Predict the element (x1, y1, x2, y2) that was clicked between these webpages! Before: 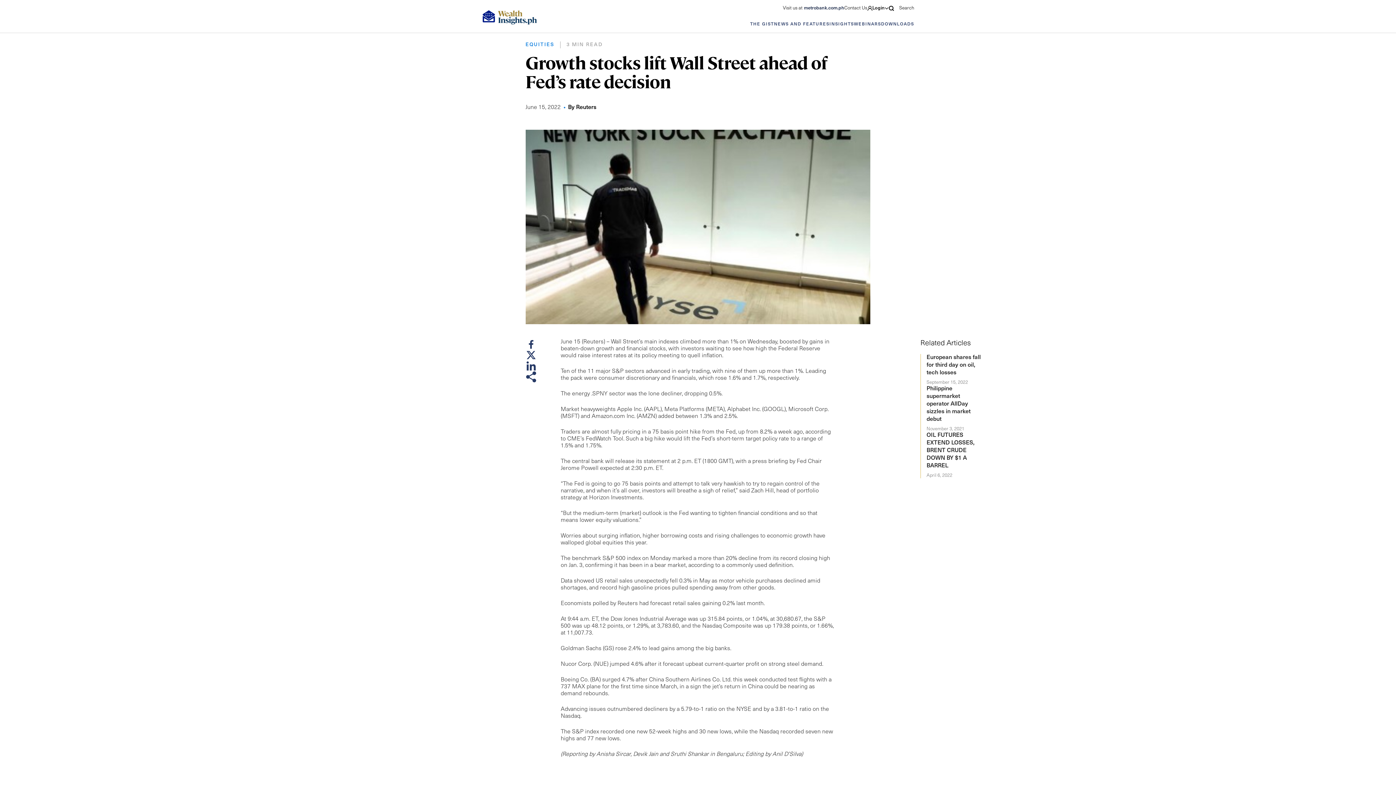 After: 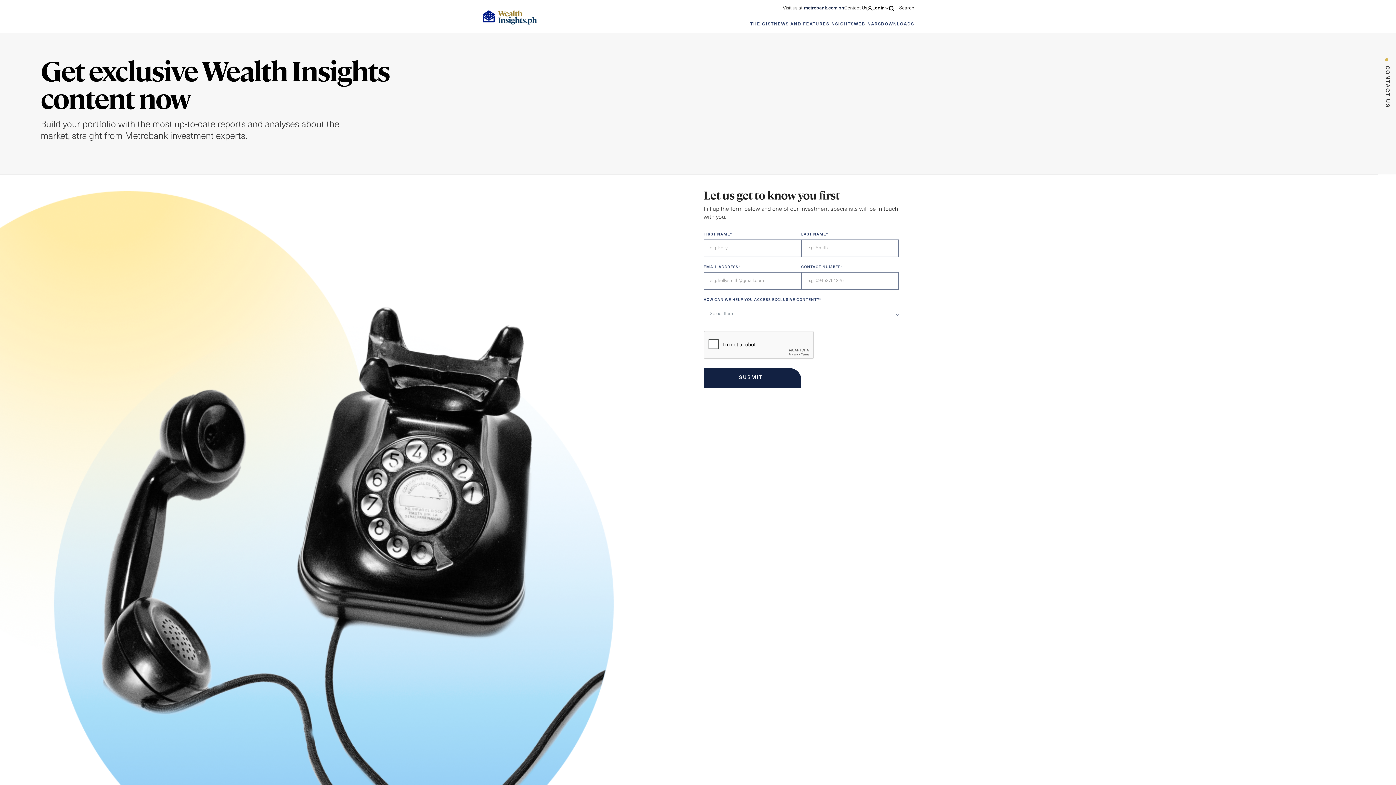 Action: label: Contact Us bbox: (844, 0, 867, 16)